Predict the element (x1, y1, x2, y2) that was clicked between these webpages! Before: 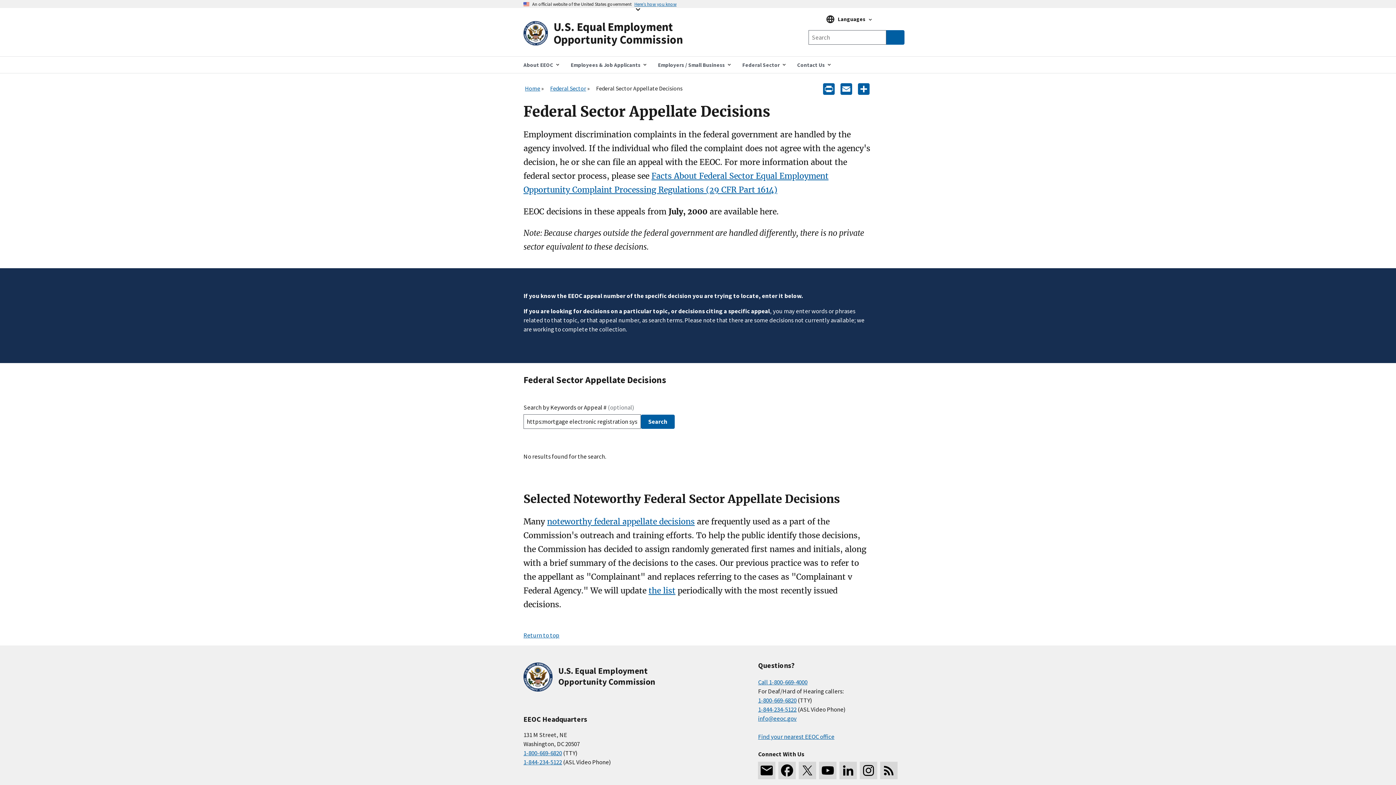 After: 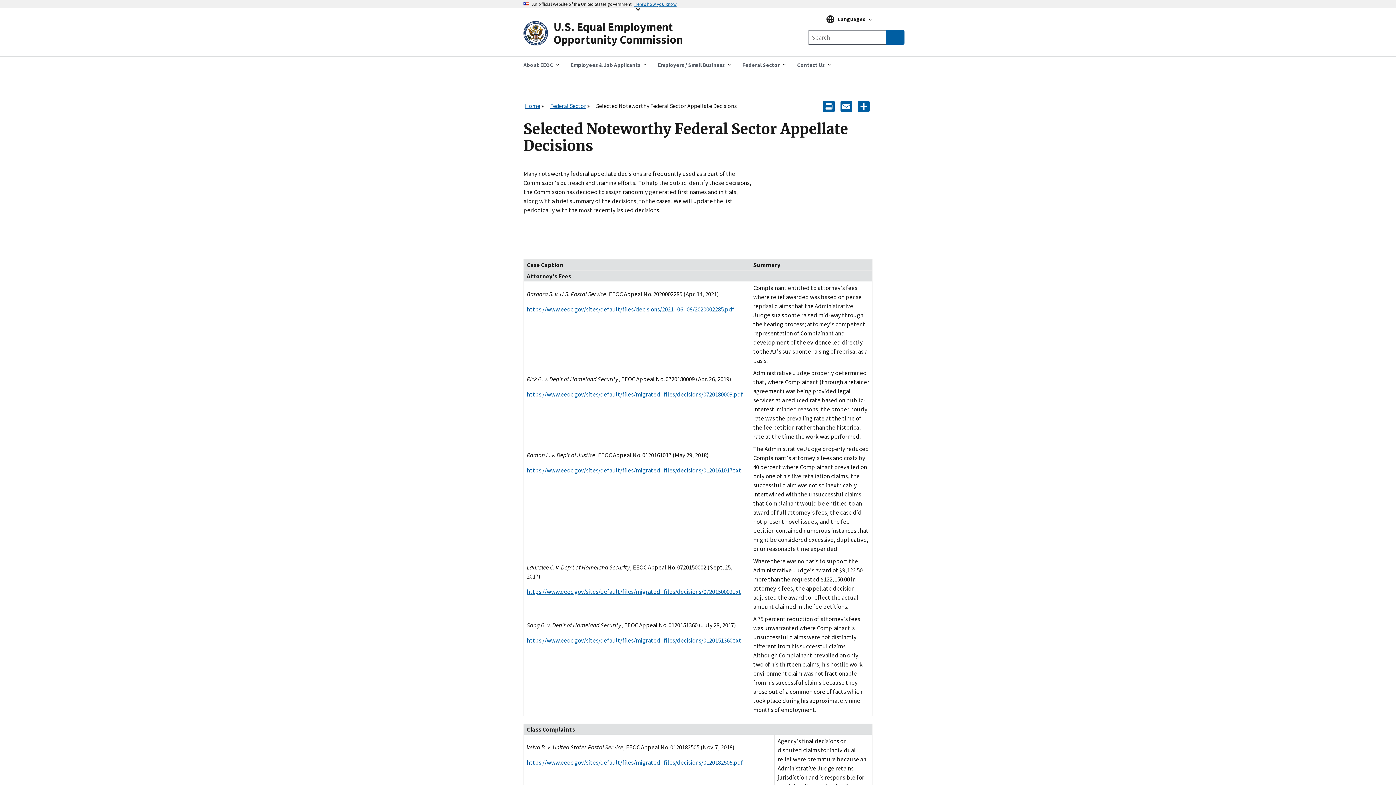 Action: bbox: (648, 586, 675, 595) label: the list